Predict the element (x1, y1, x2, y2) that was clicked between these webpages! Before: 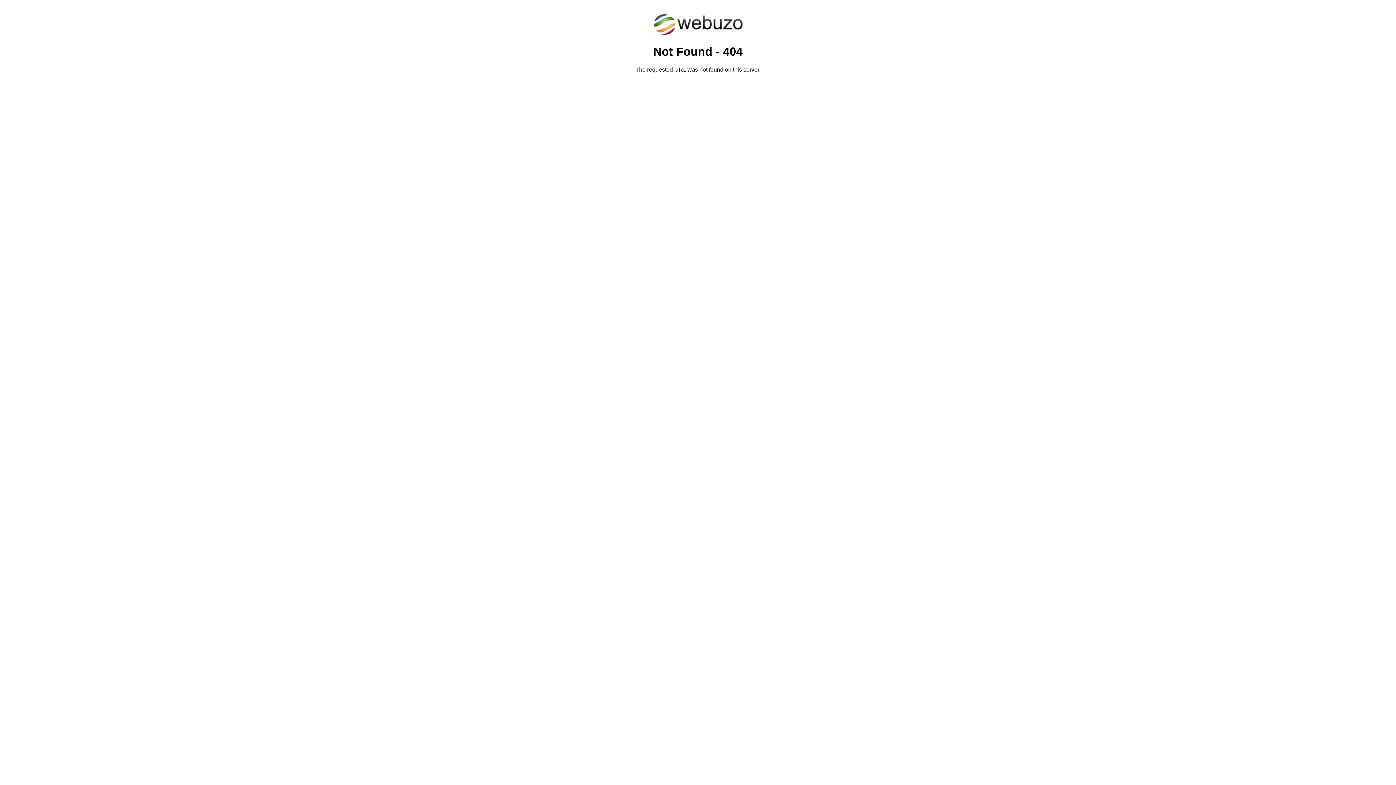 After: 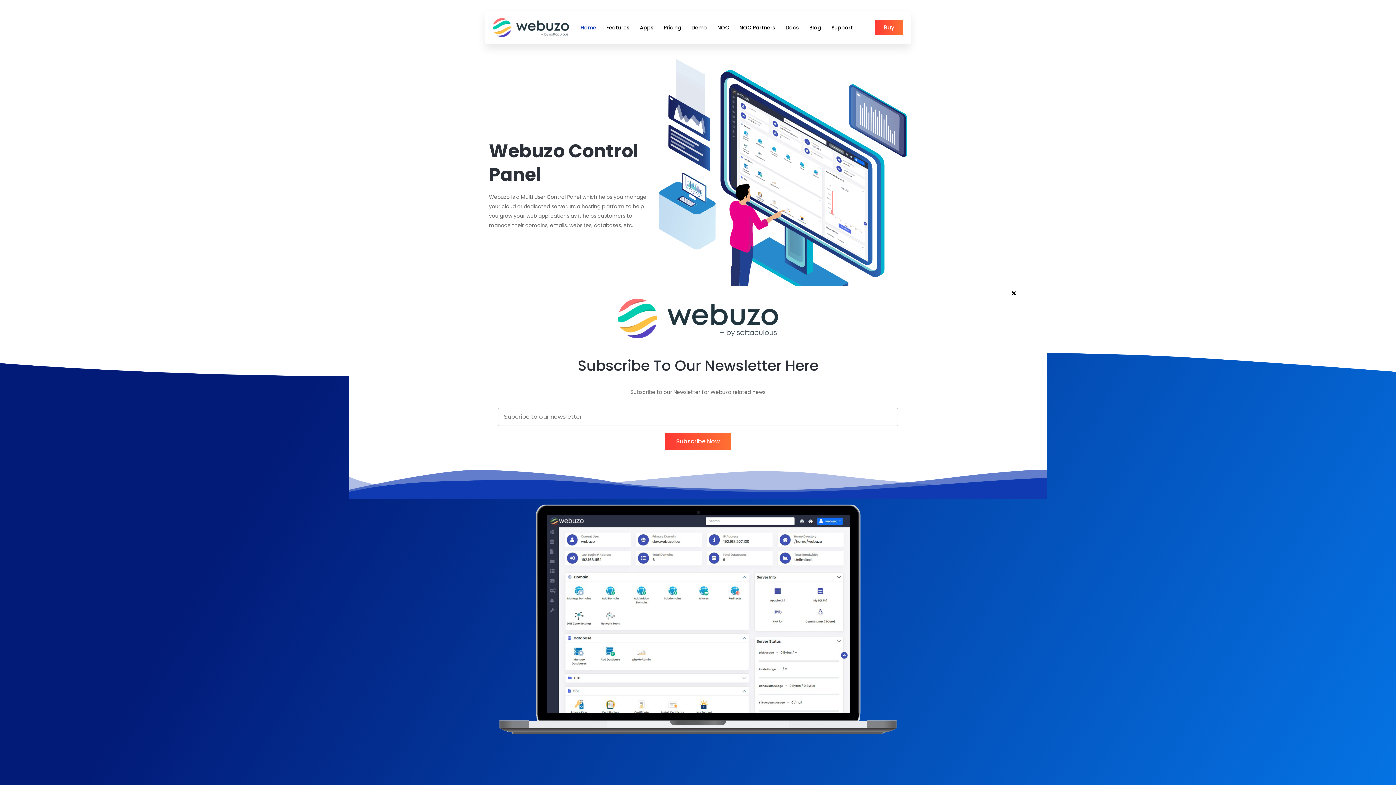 Action: bbox: (652, 30, 743, 37)